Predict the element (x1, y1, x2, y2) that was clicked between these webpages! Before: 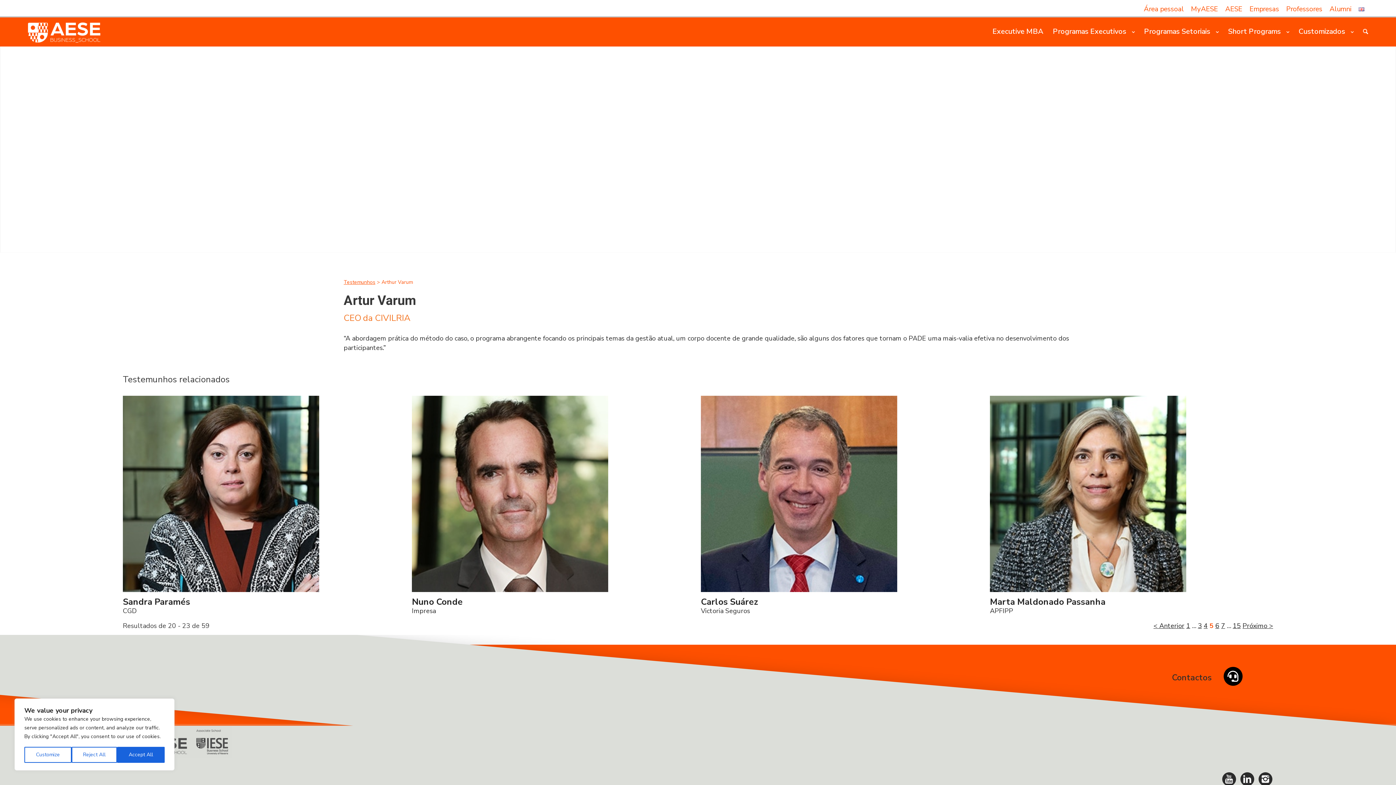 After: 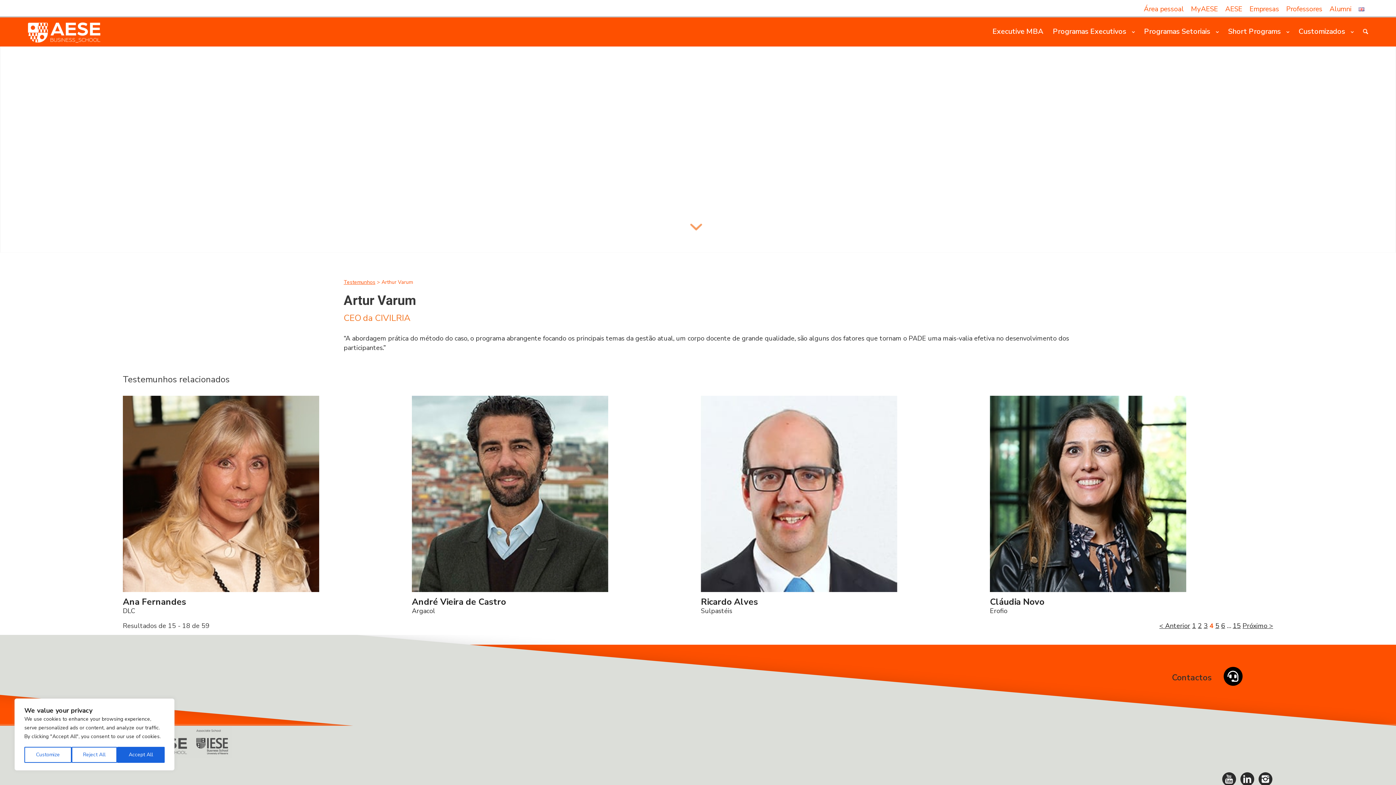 Action: bbox: (1153, 621, 1184, 630) label: < Anterior